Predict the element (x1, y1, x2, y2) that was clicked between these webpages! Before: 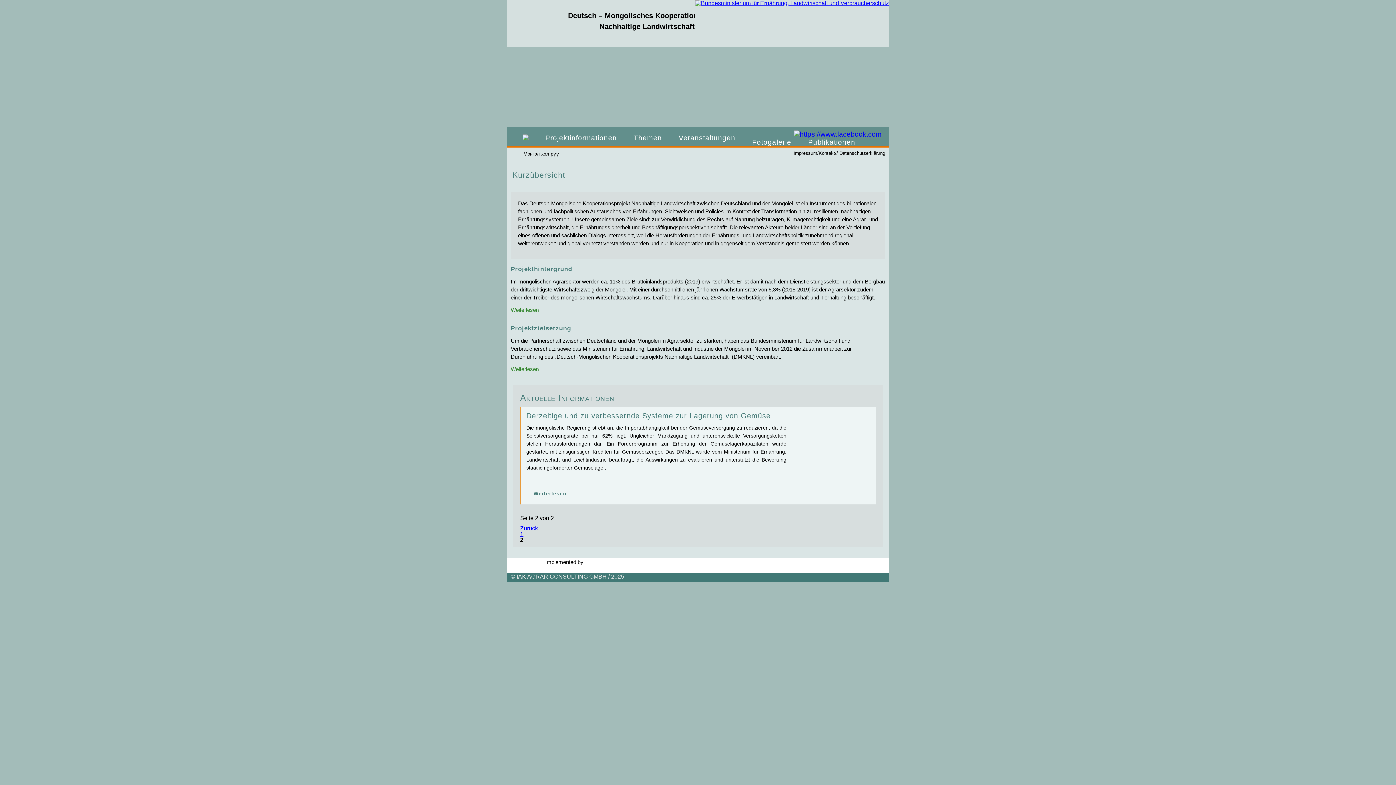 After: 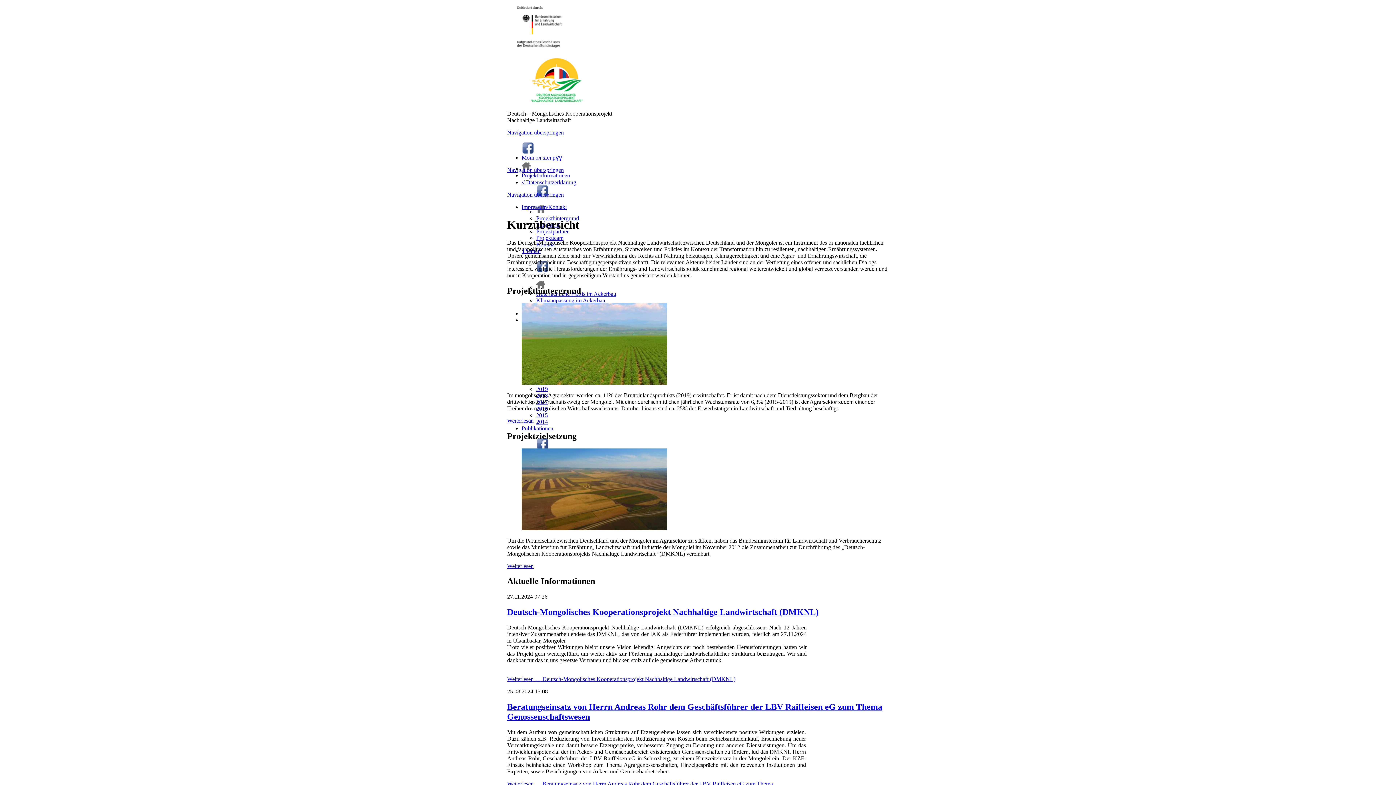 Action: bbox: (520, 531, 523, 537) label: 1